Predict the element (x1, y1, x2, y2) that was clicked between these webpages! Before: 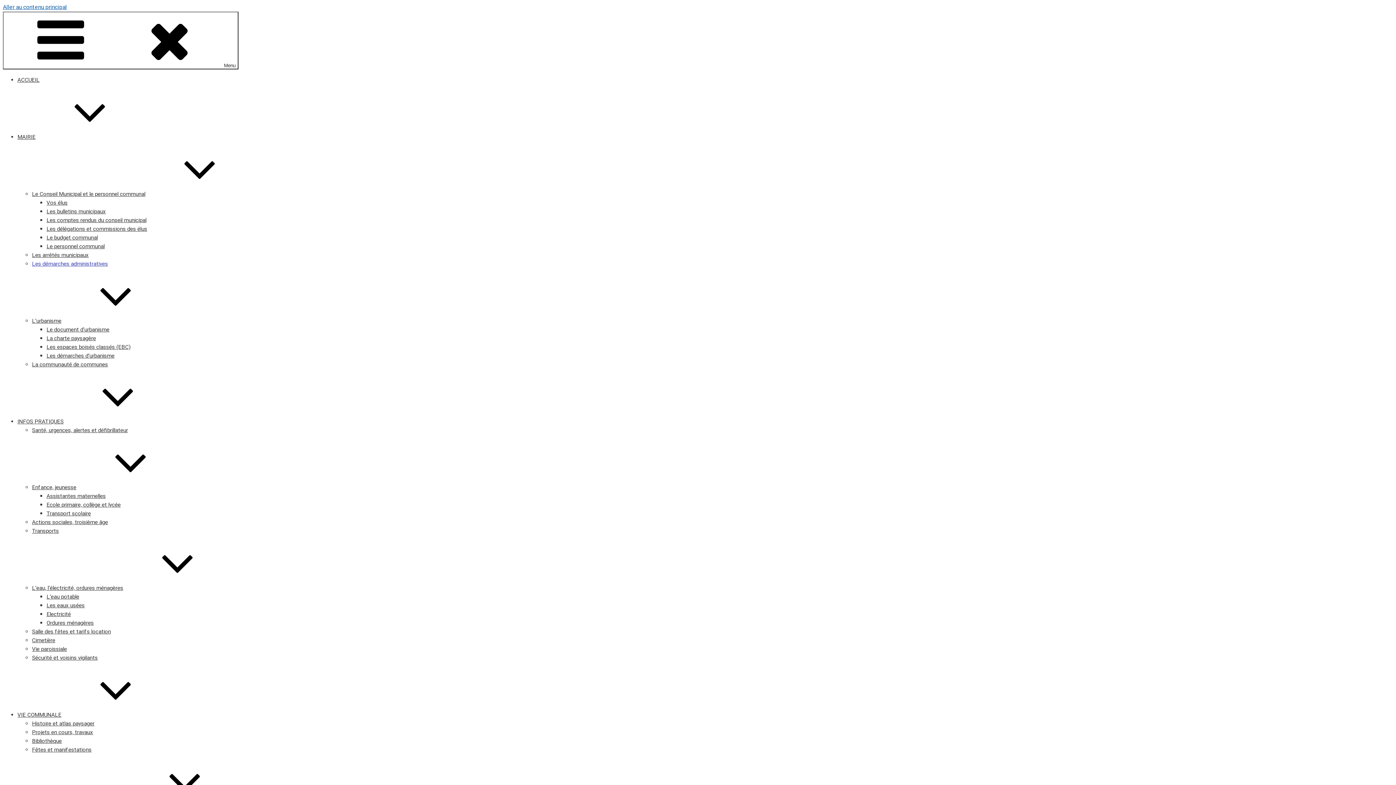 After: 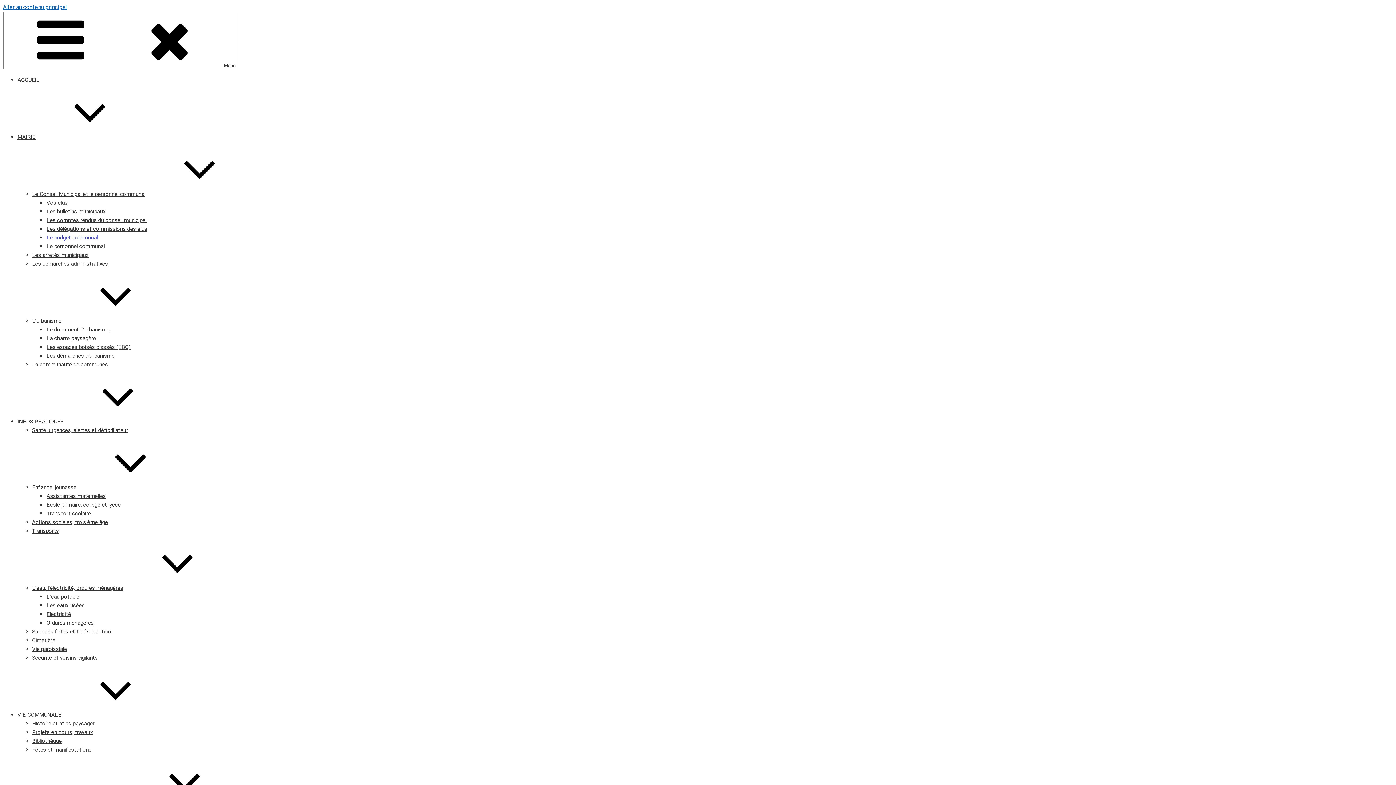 Action: bbox: (46, 234, 97, 241) label: Le budget communal